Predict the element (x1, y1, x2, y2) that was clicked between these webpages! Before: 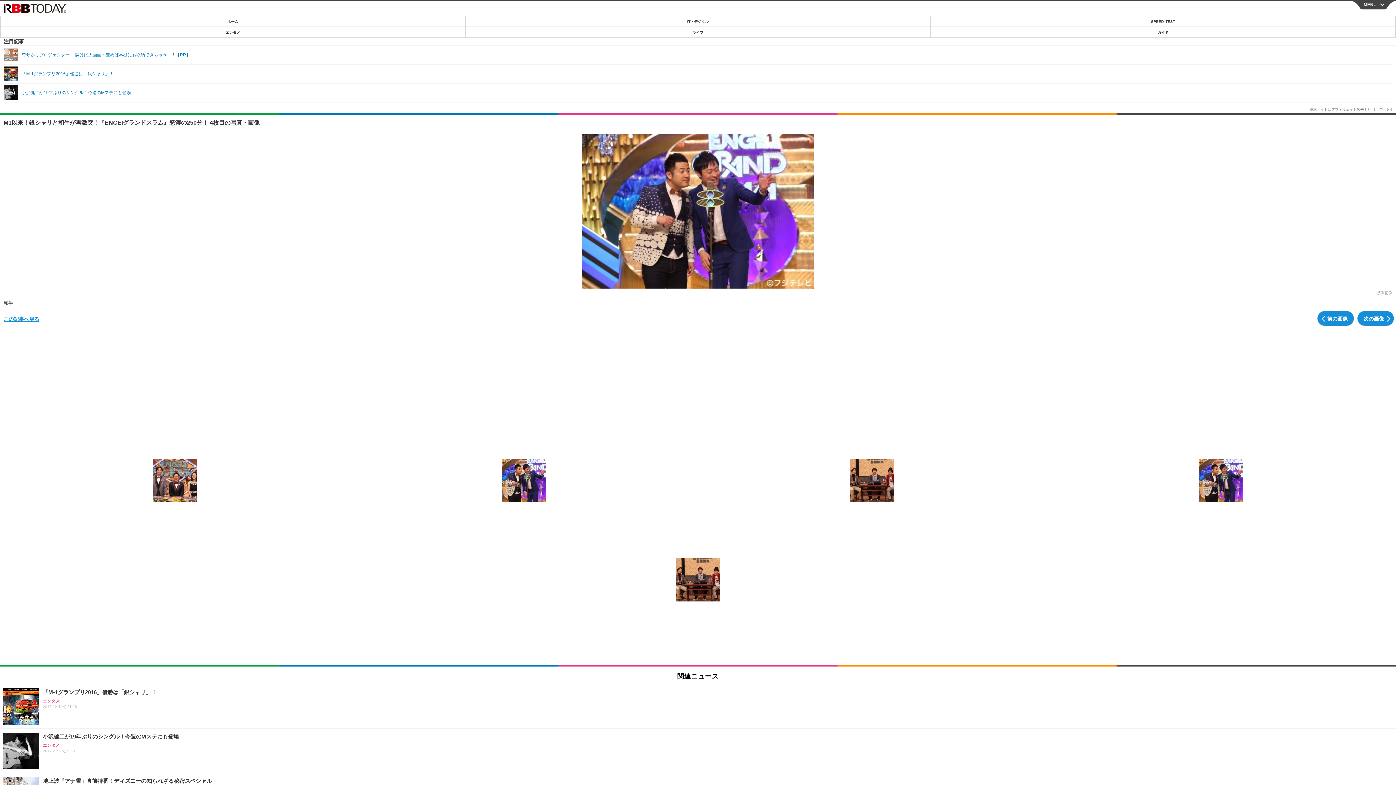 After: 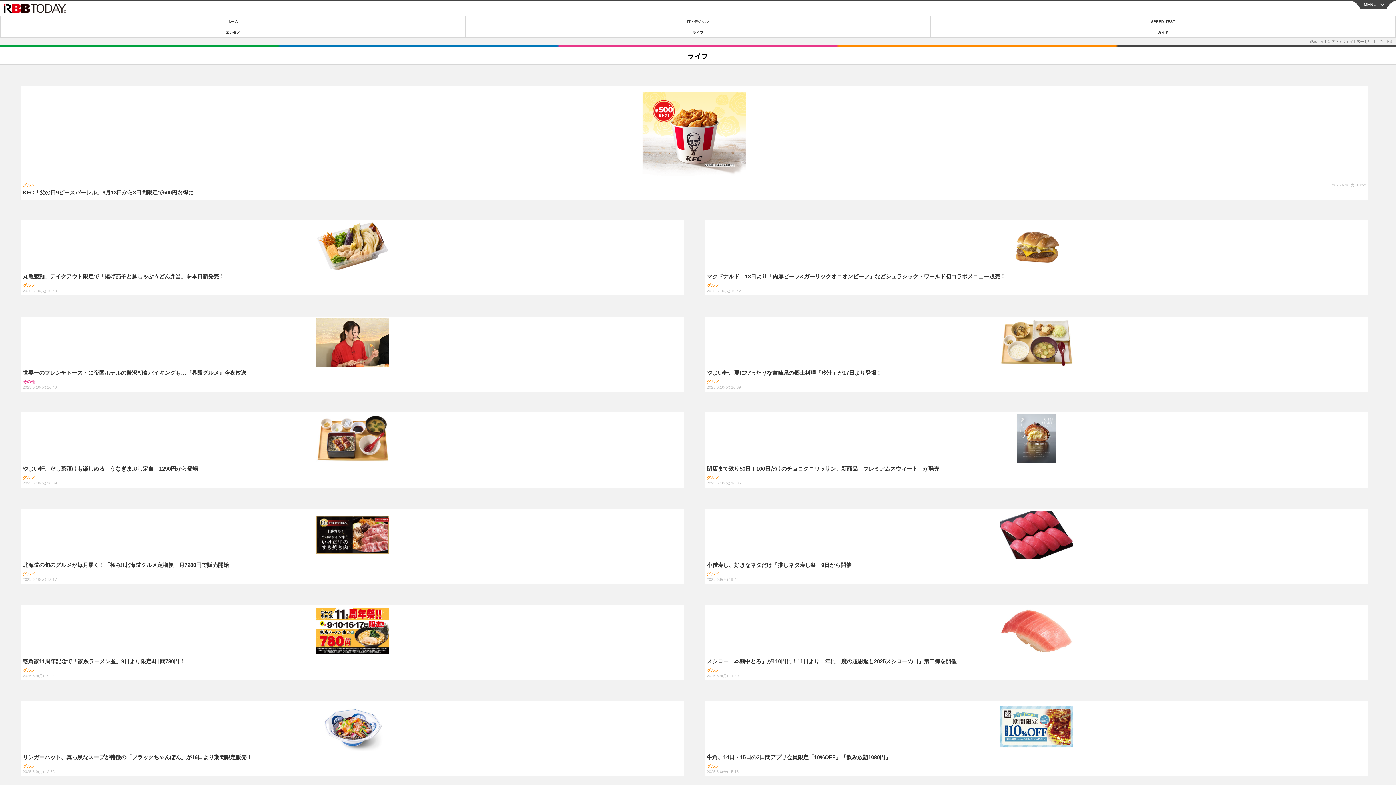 Action: label: ライフ bbox: (465, 27, 930, 37)